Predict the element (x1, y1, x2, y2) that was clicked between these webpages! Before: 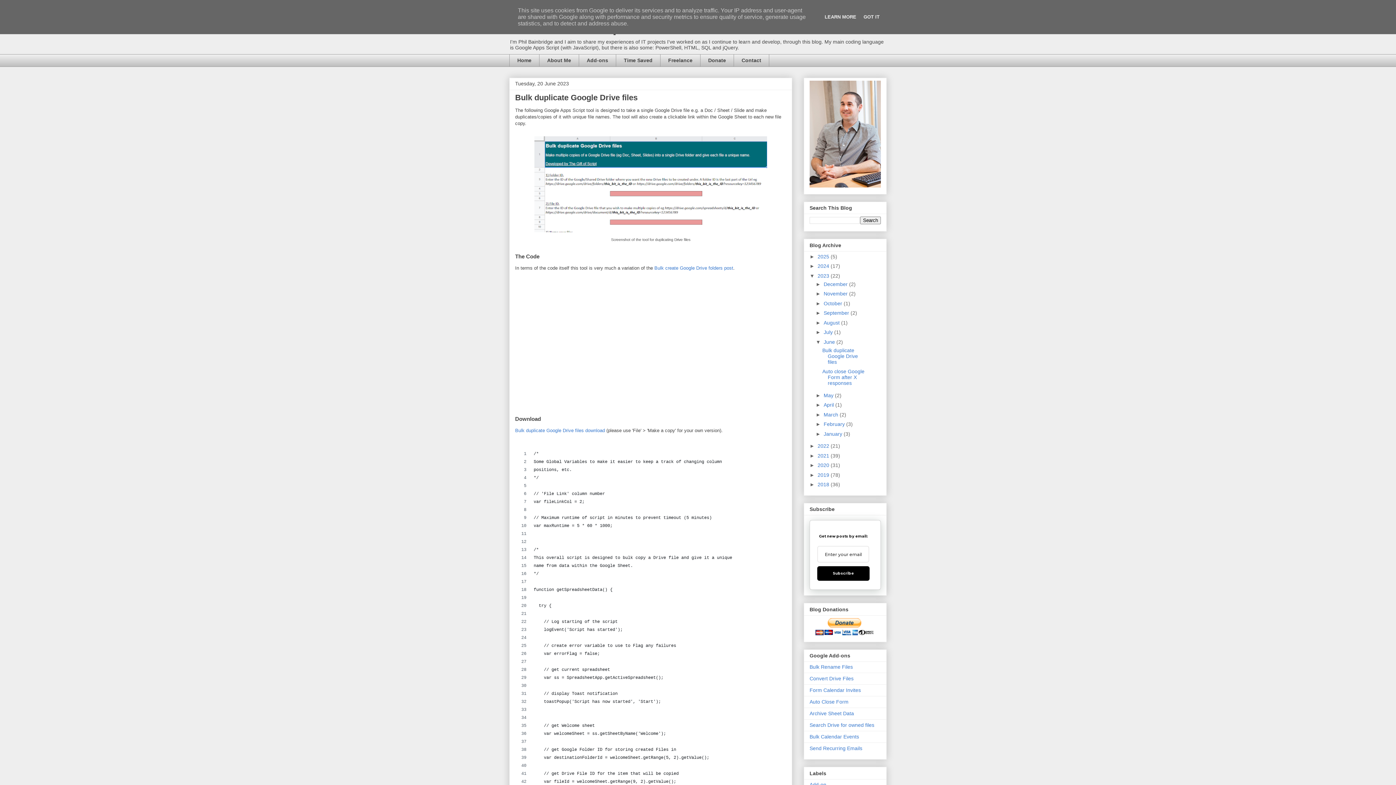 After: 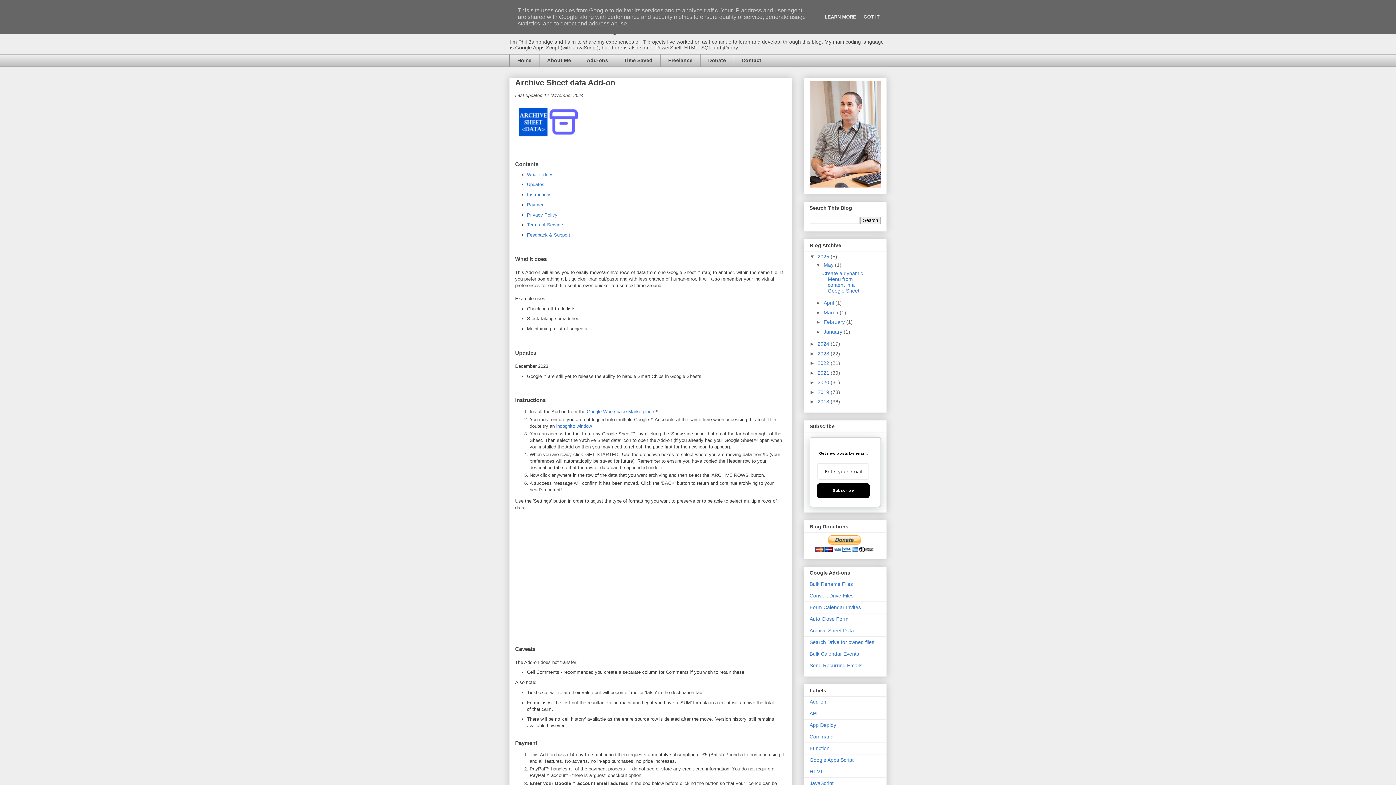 Action: bbox: (809, 710, 854, 716) label: Archive Sheet Data